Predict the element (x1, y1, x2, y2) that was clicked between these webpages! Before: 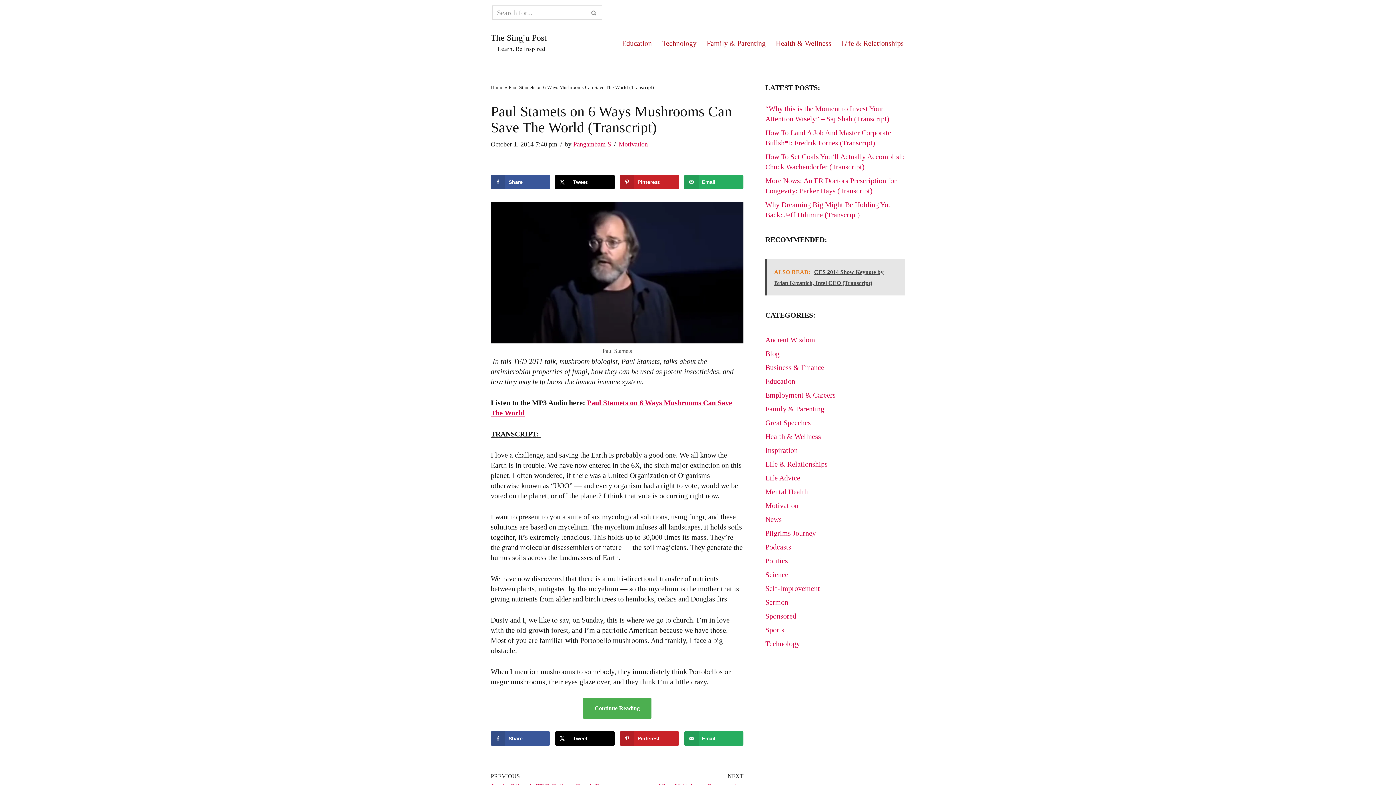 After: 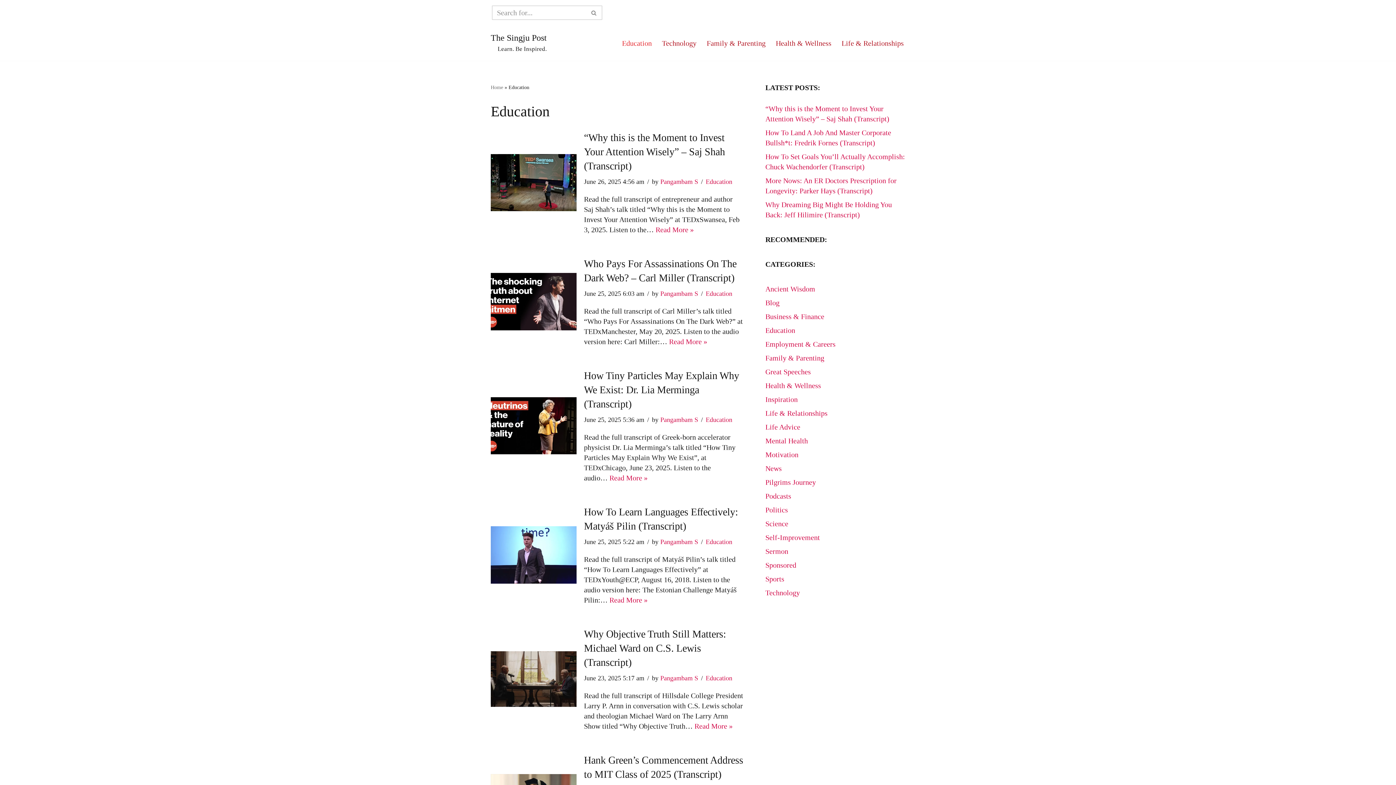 Action: label: Education bbox: (765, 377, 795, 385)